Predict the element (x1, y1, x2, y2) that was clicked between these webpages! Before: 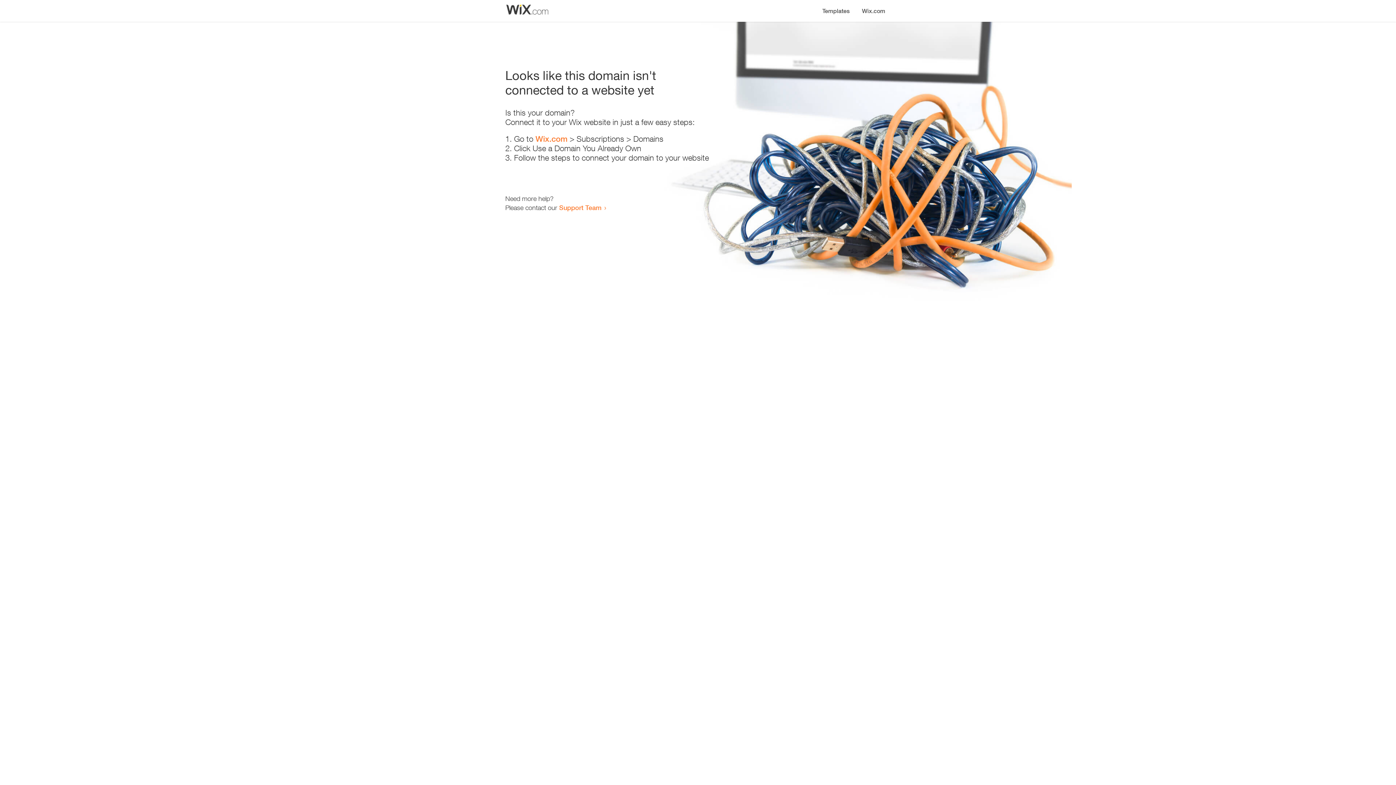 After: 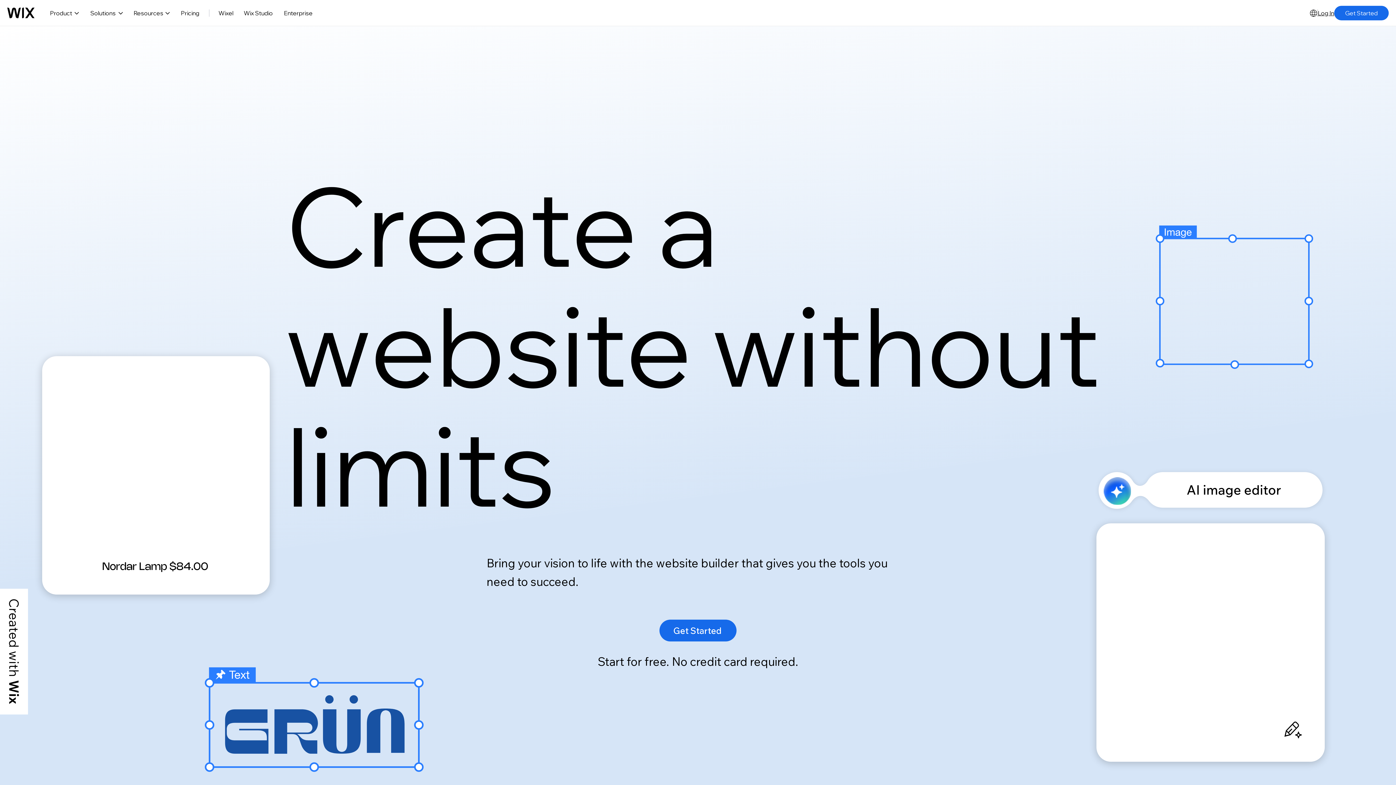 Action: label: Wix.com bbox: (535, 134, 567, 143)